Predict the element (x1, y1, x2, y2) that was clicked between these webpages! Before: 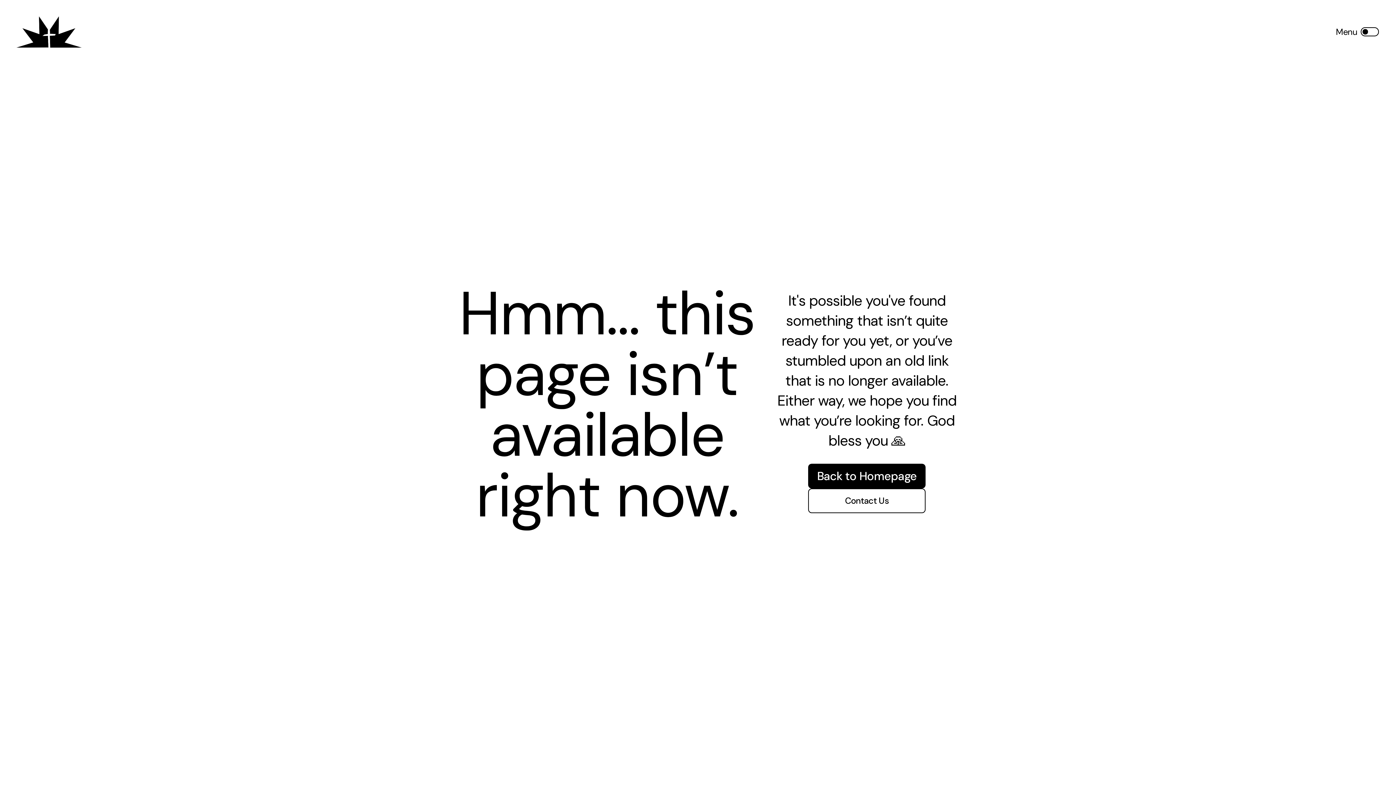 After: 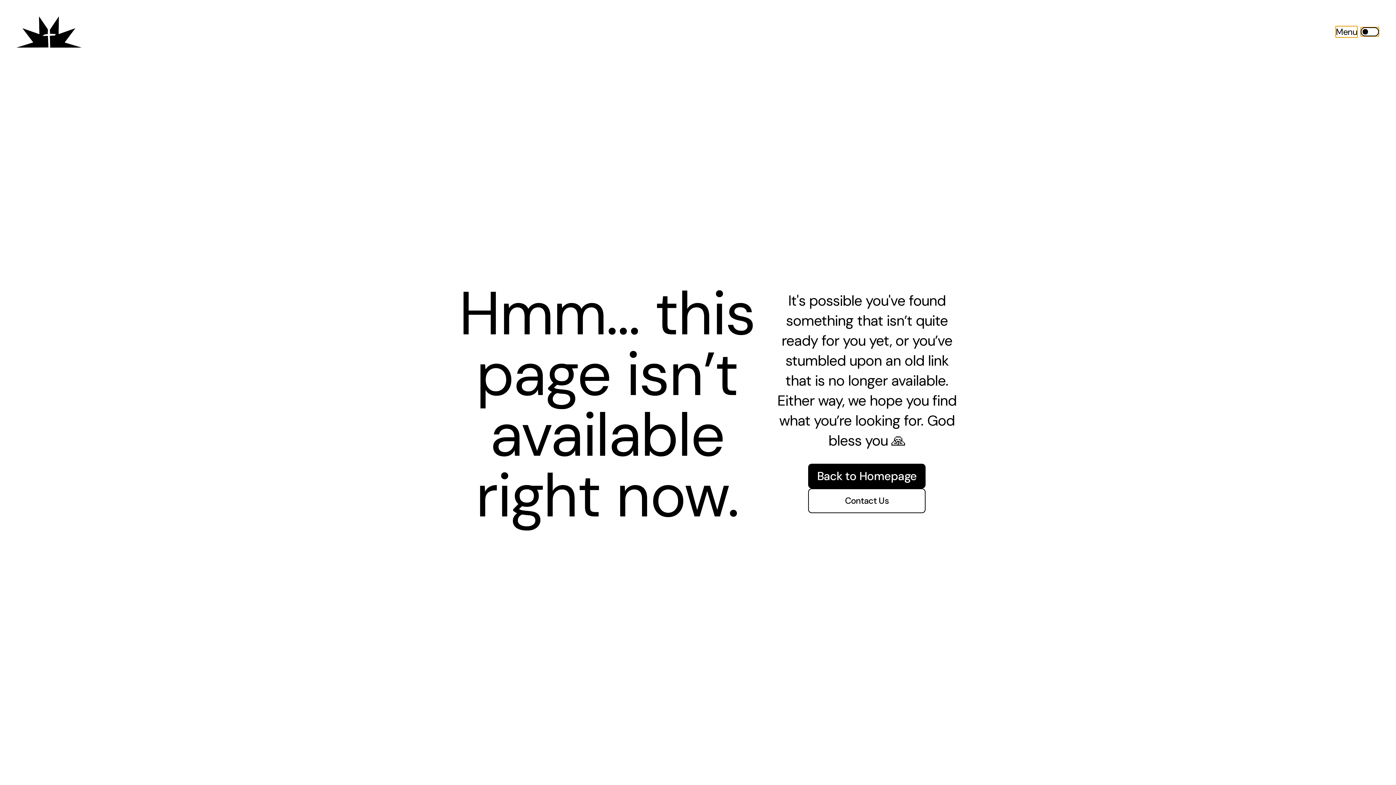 Action: bbox: (1361, 27, 1379, 36)